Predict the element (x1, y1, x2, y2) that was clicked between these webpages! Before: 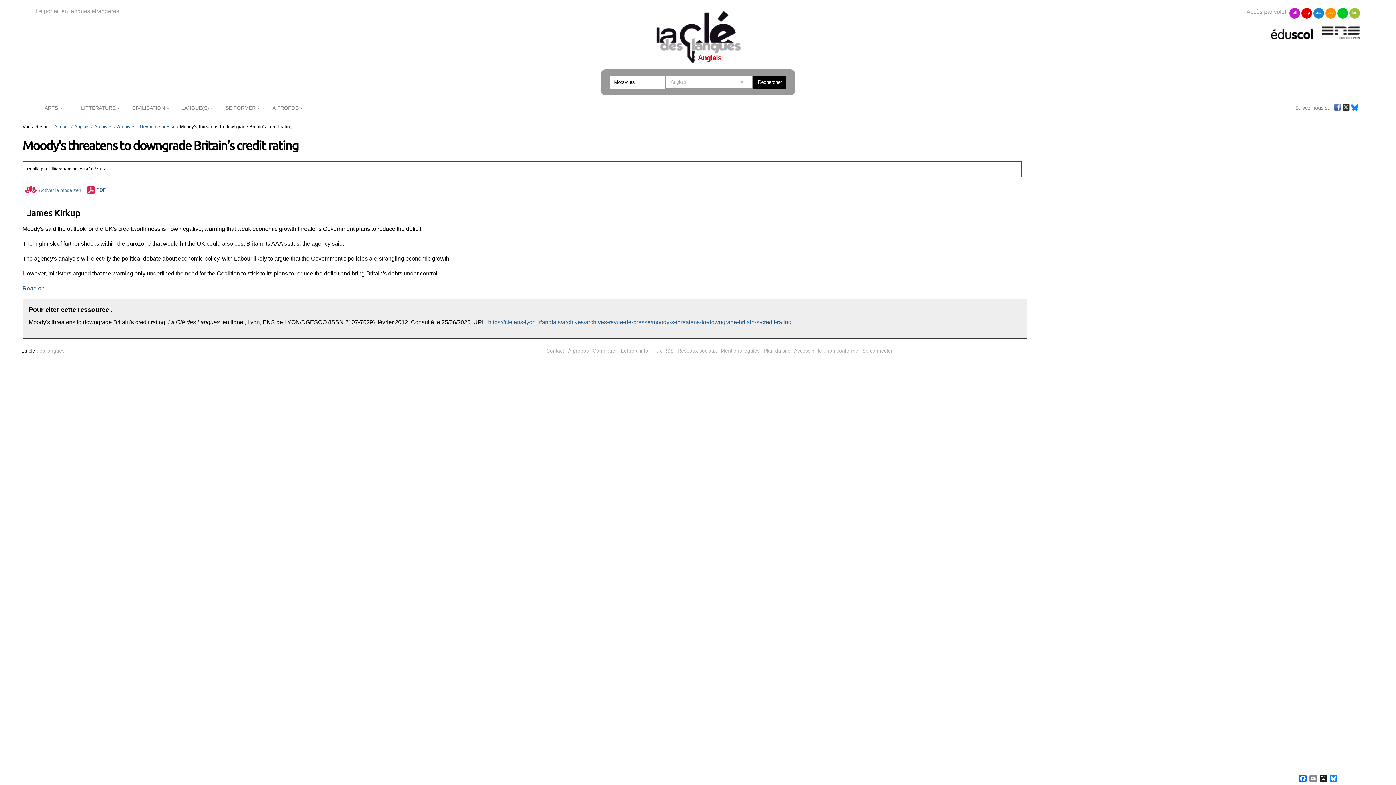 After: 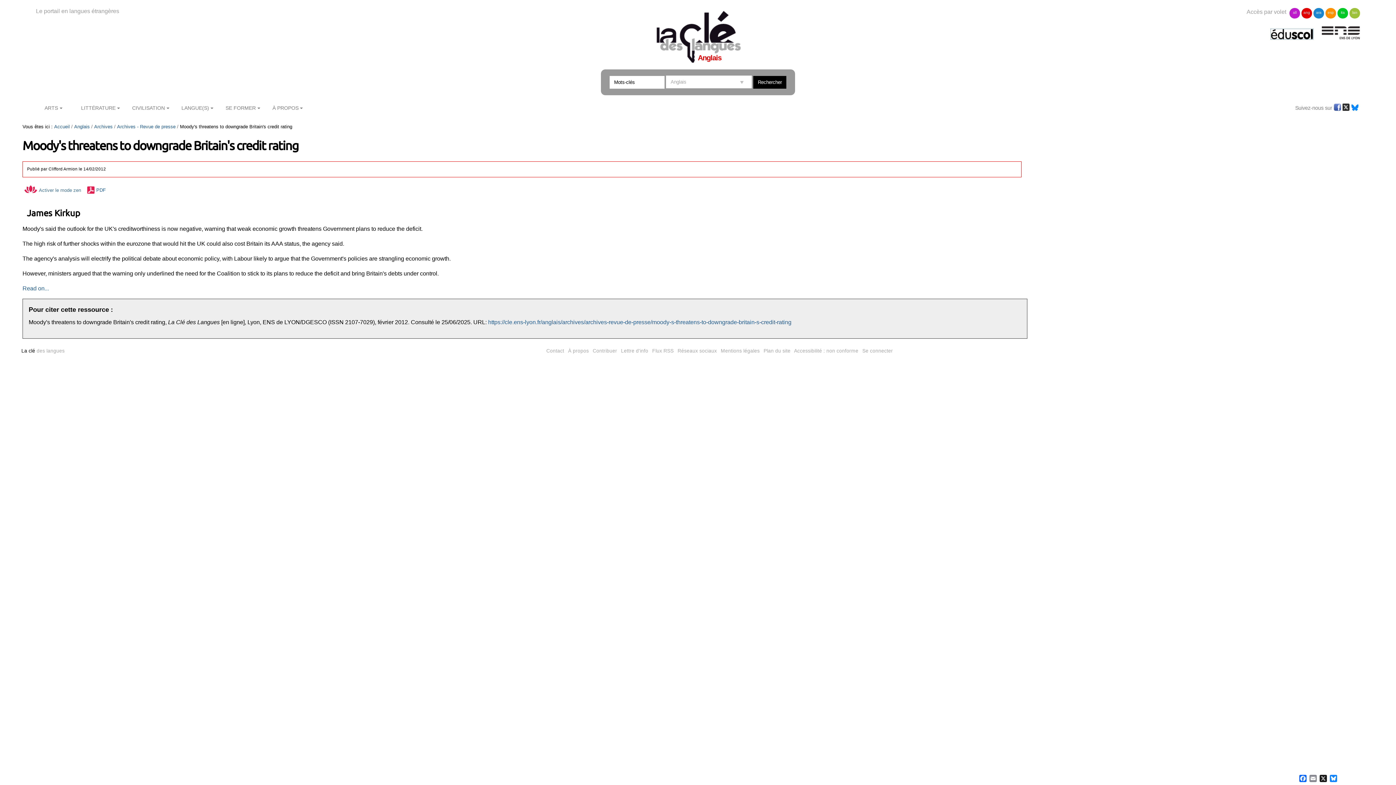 Action: bbox: (1271, 33, 1313, 39)